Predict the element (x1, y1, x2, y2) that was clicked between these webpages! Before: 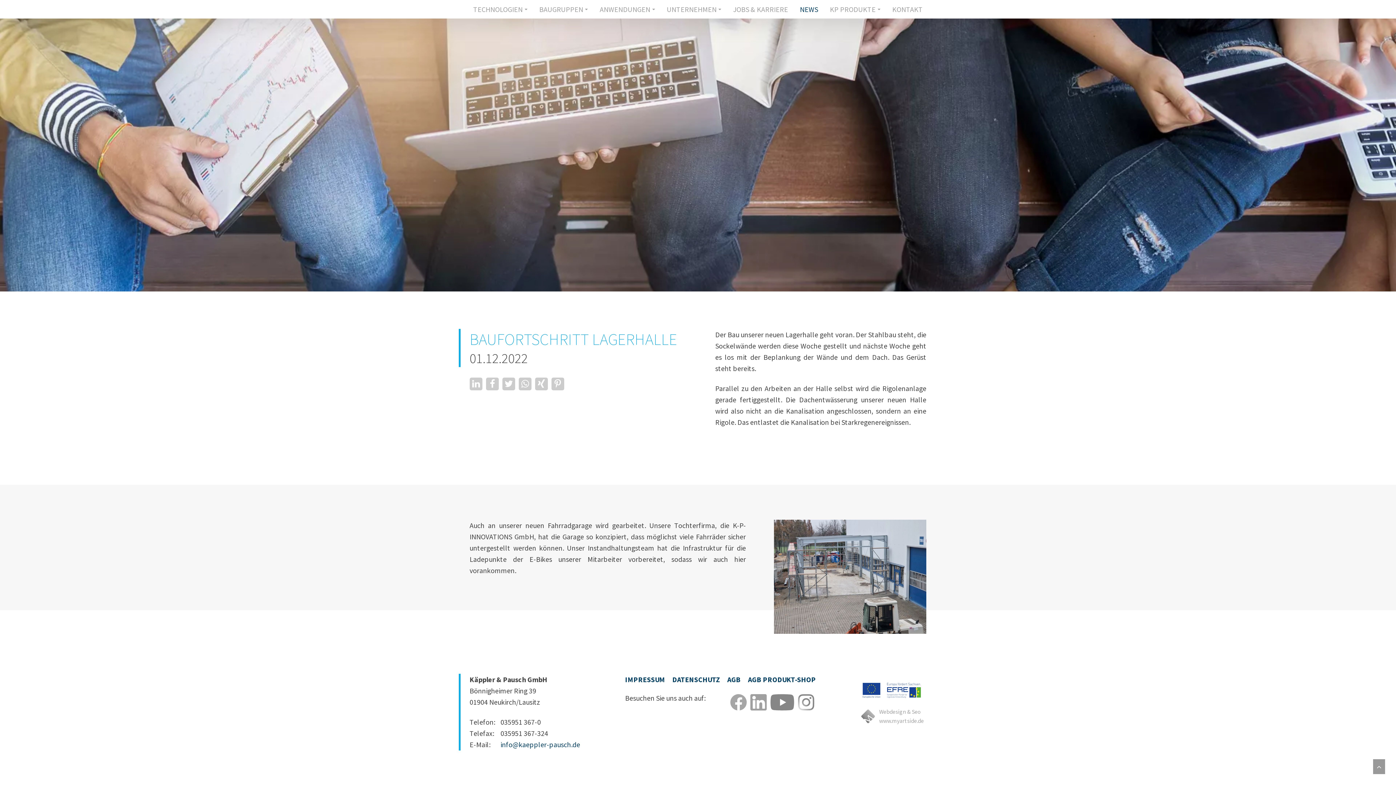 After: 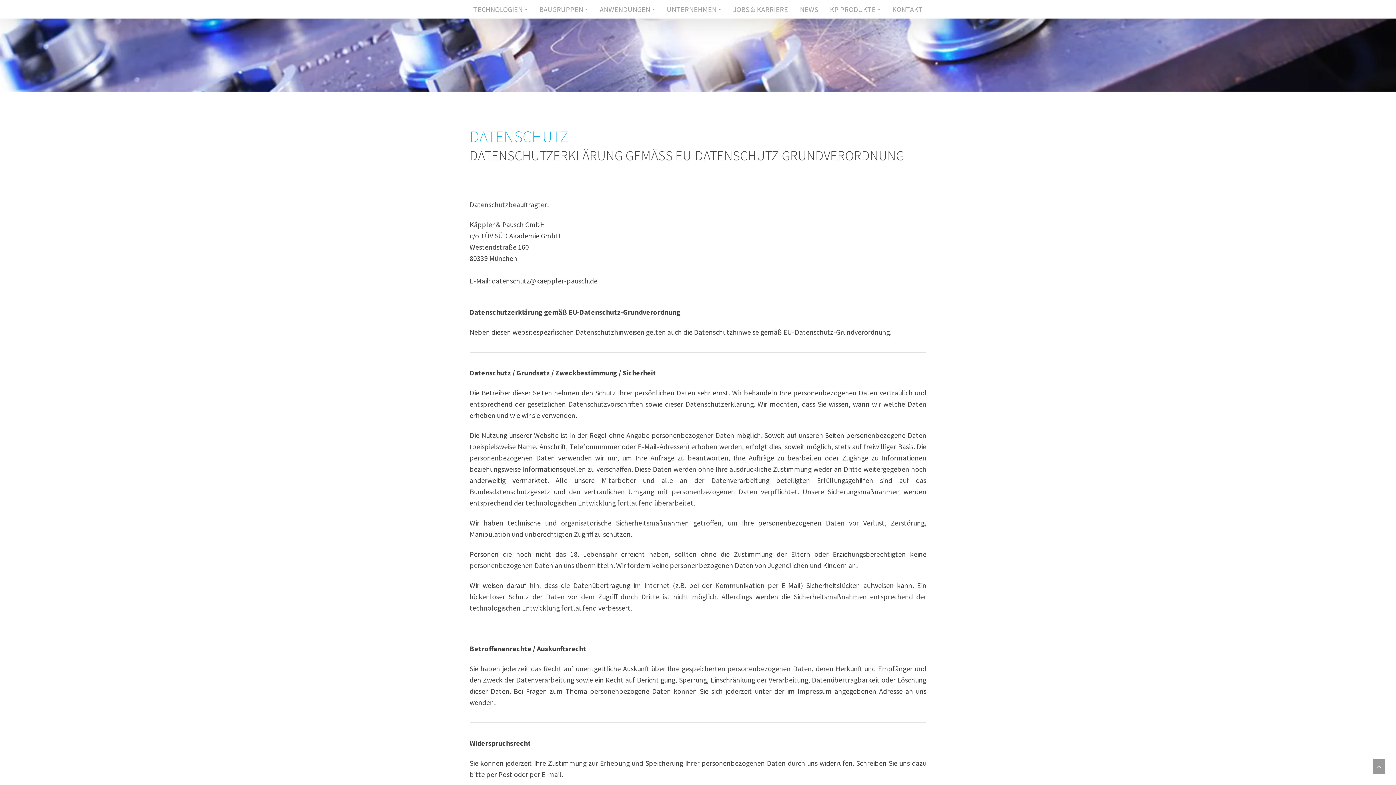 Action: label: DATENSCHUTZ bbox: (672, 675, 720, 684)